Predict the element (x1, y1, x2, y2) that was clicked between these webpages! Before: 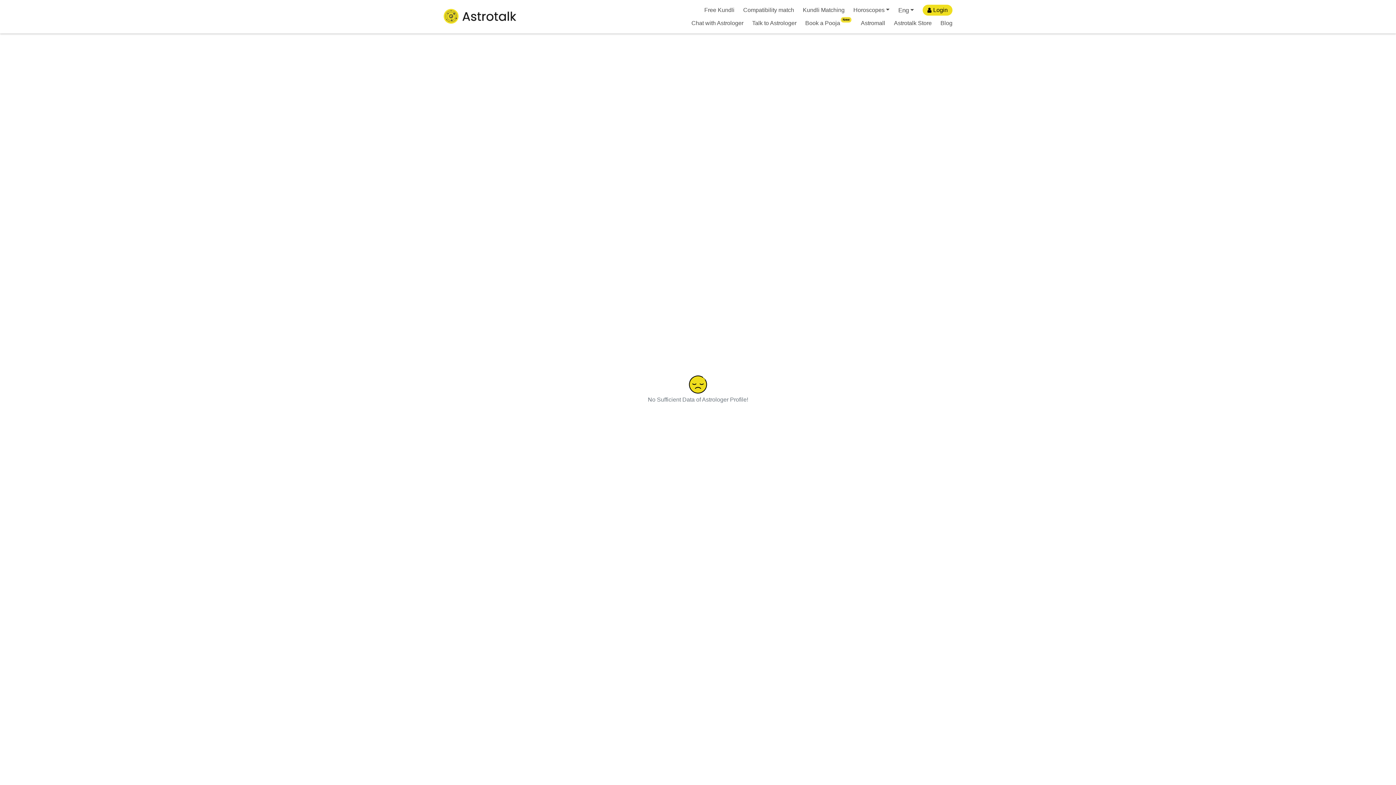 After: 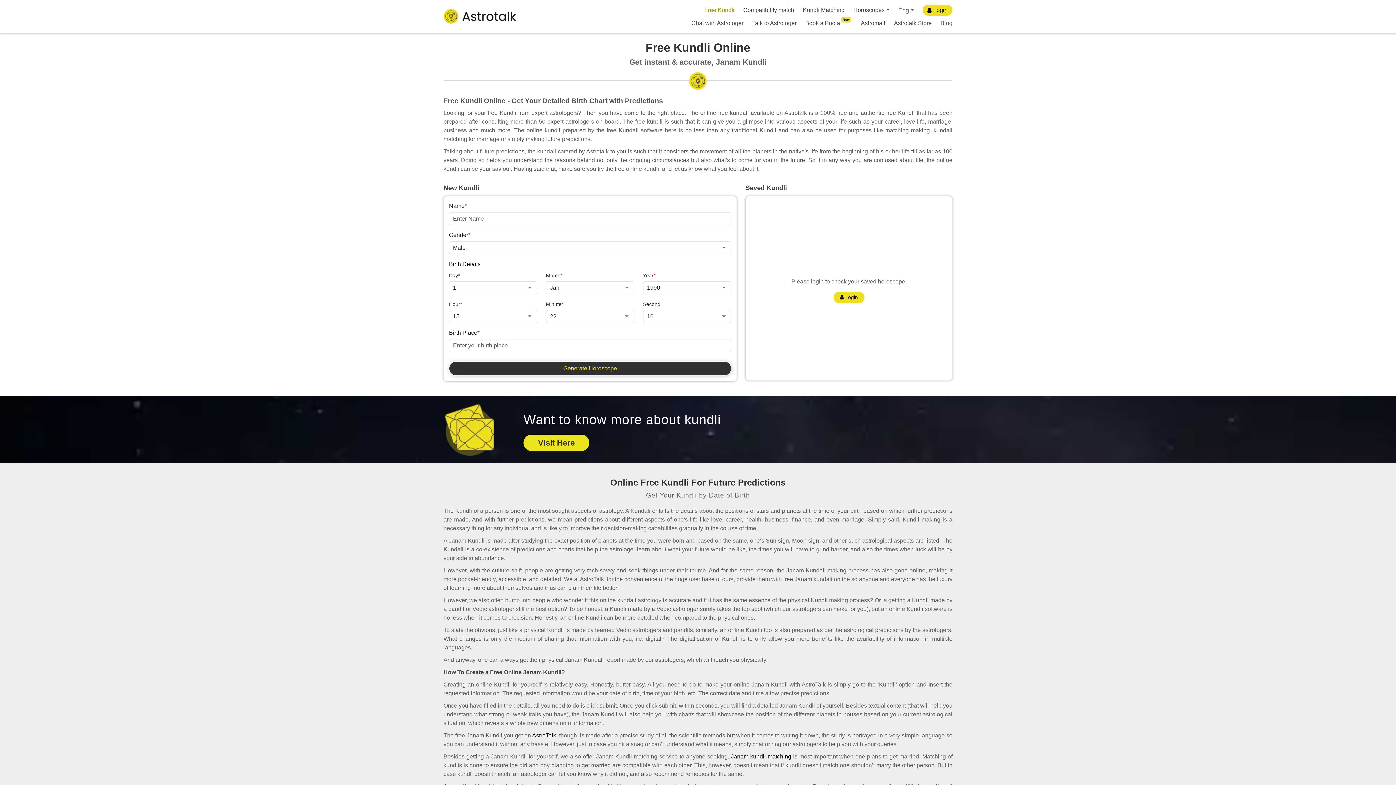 Action: bbox: (700, 3, 739, 16) label: Free Kundli